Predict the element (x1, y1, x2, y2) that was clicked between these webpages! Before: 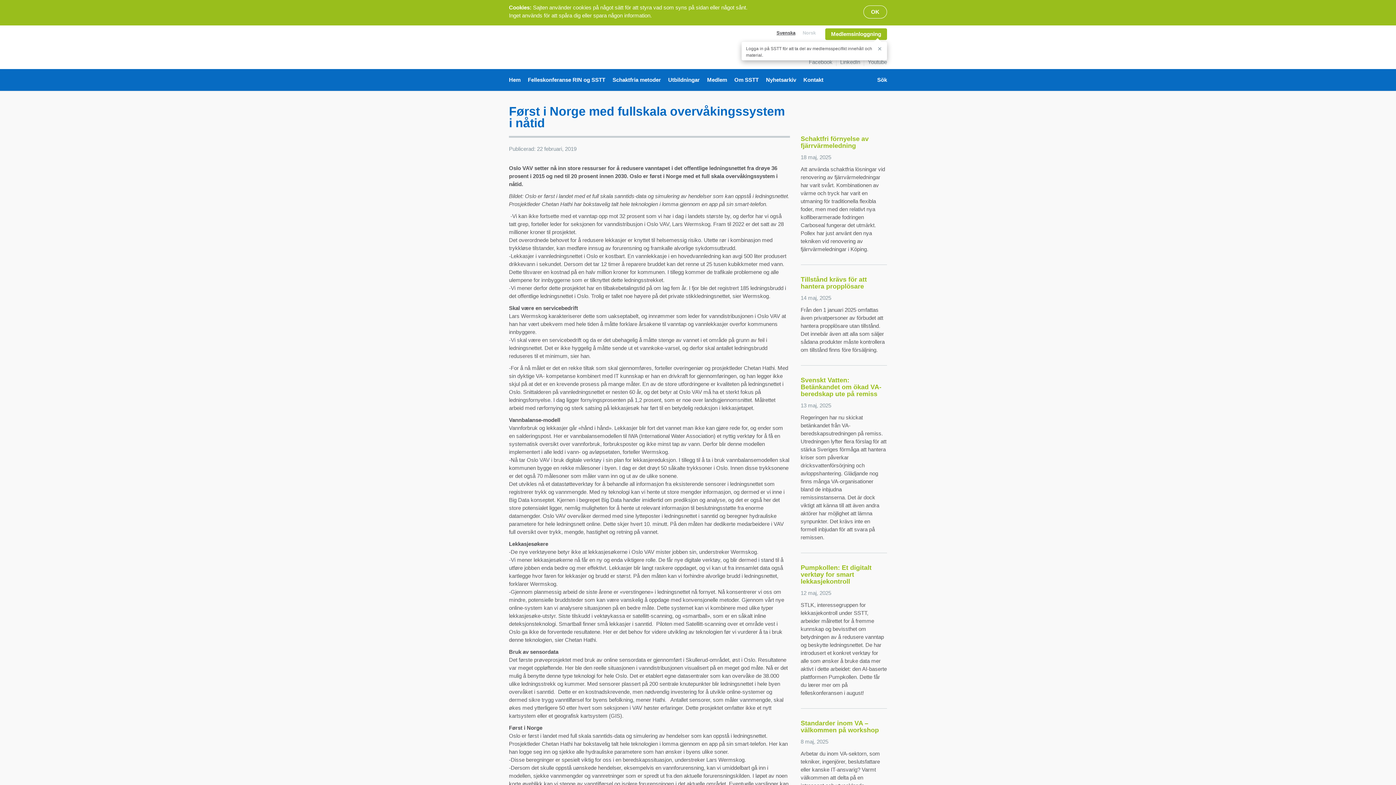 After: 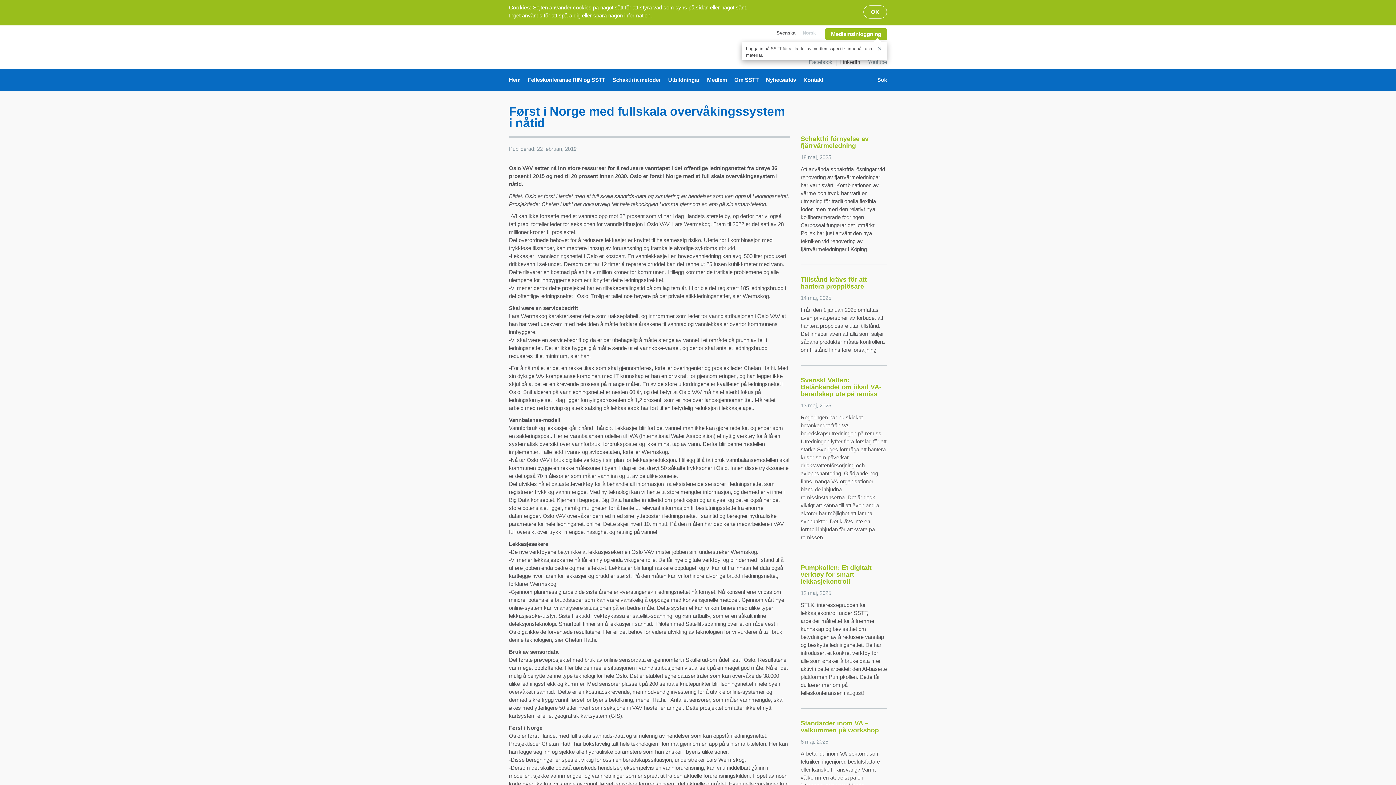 Action: bbox: (836, 58, 864, 66) label: LinkedIn